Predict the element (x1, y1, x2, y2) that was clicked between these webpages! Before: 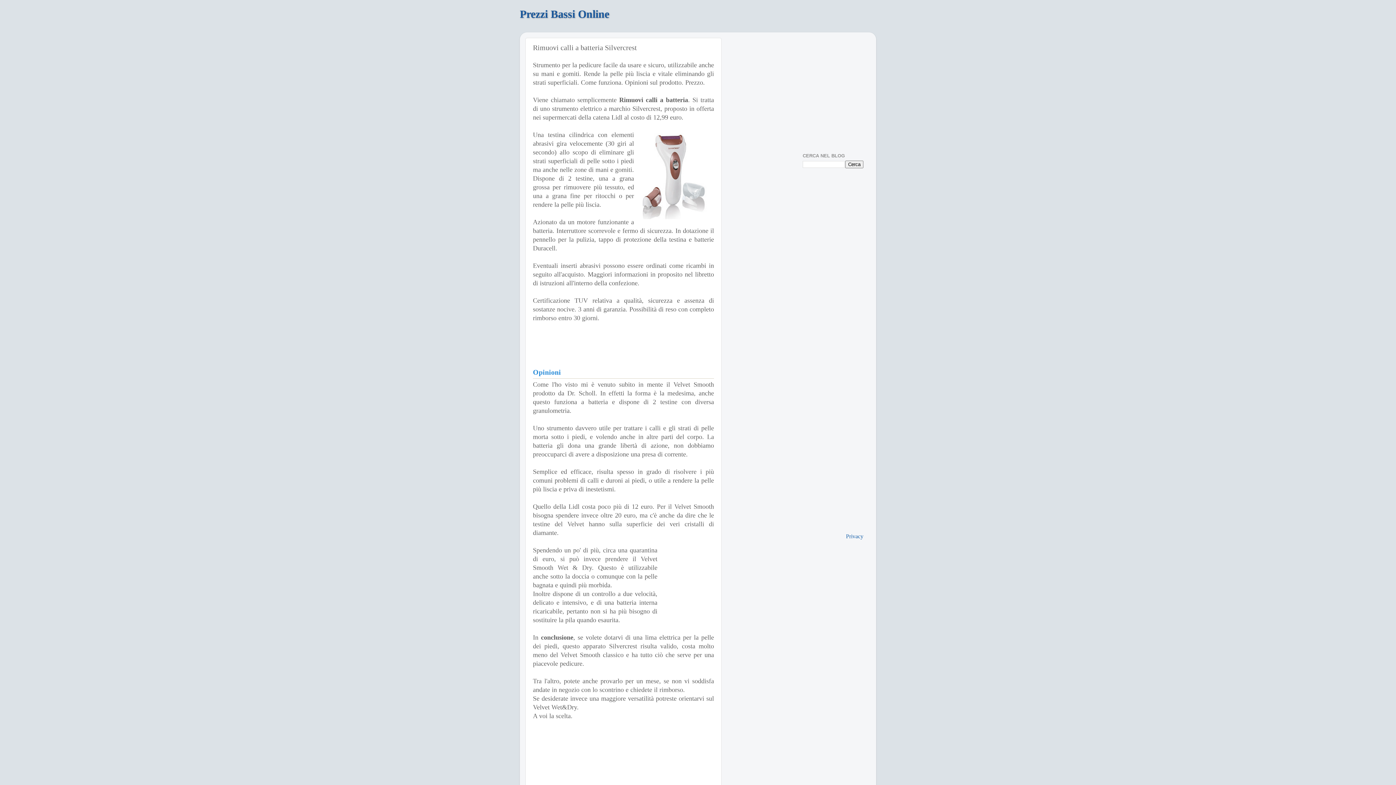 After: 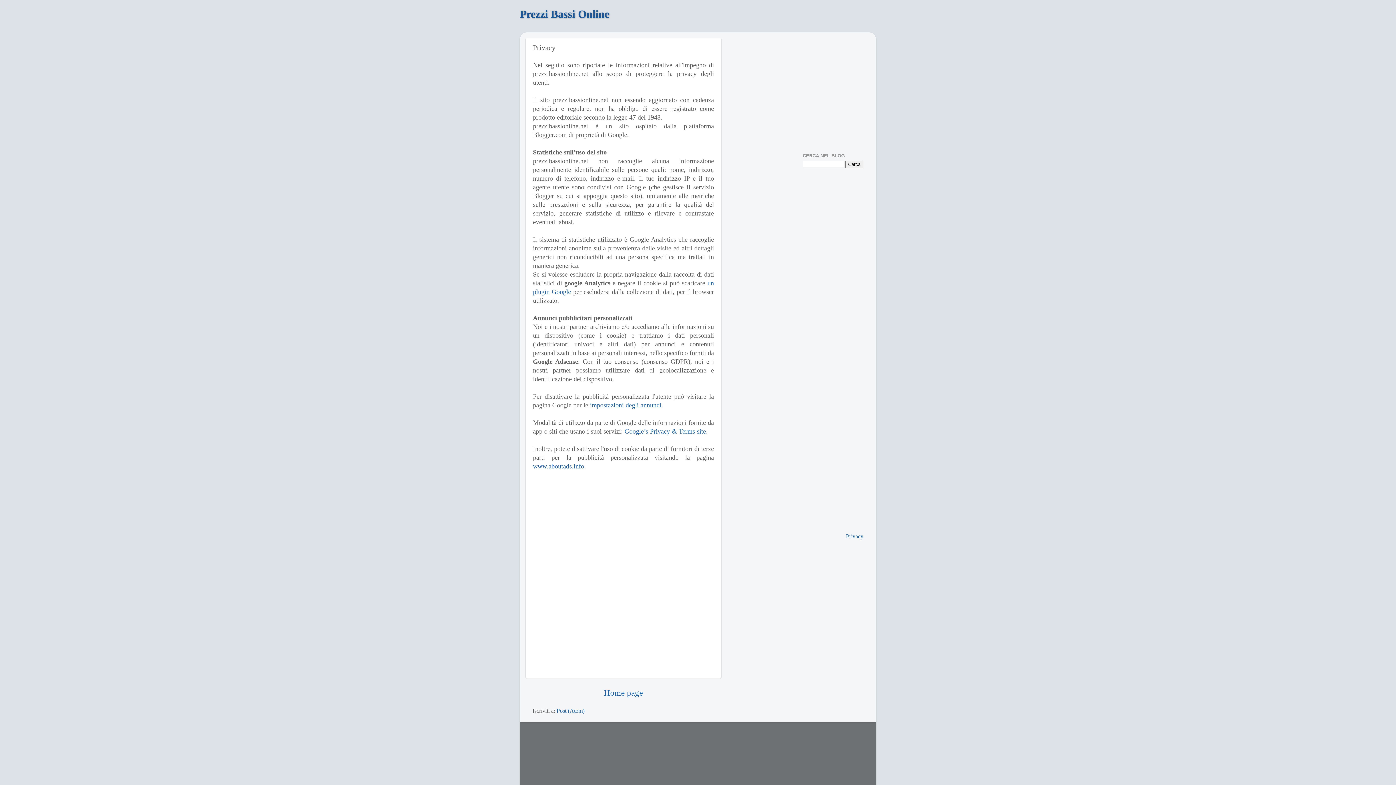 Action: label: Privacy bbox: (846, 533, 863, 540)